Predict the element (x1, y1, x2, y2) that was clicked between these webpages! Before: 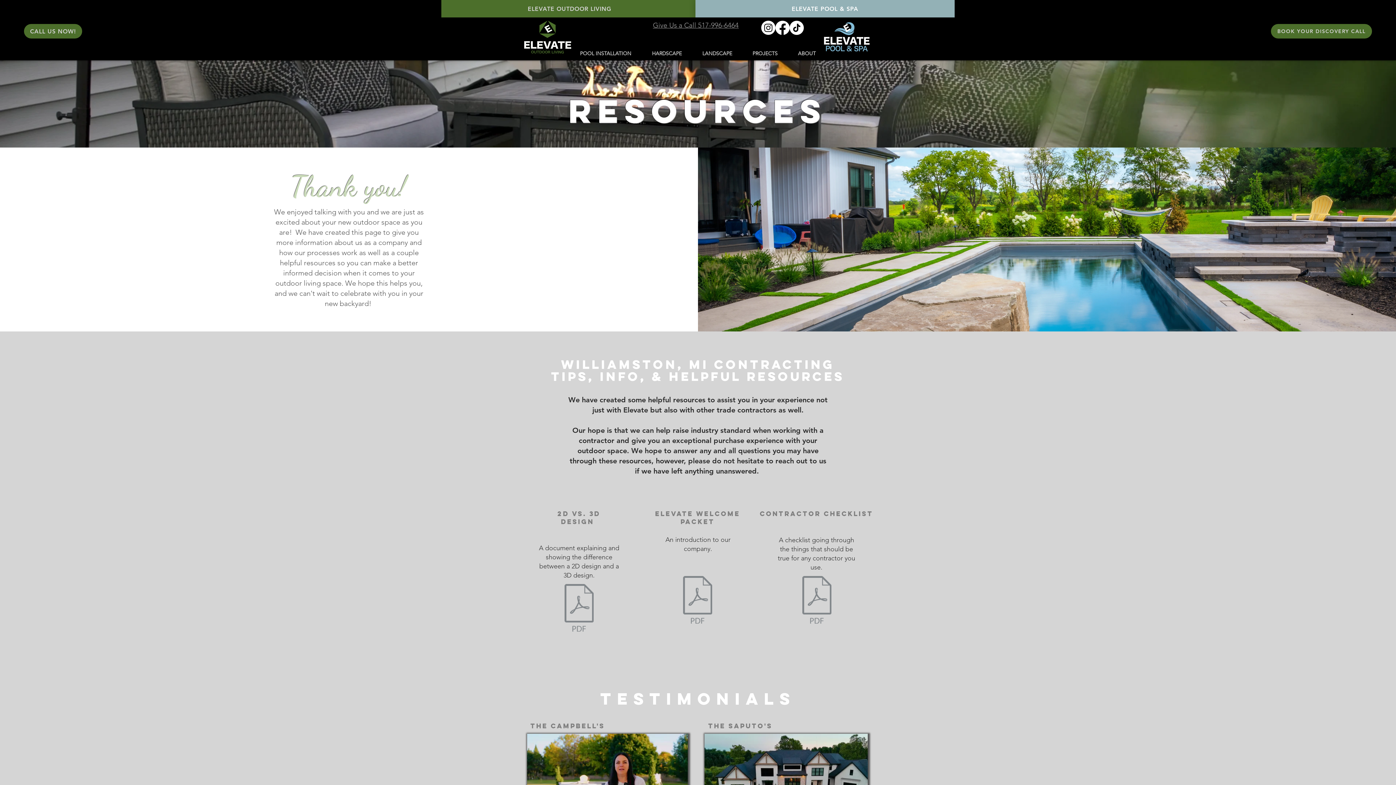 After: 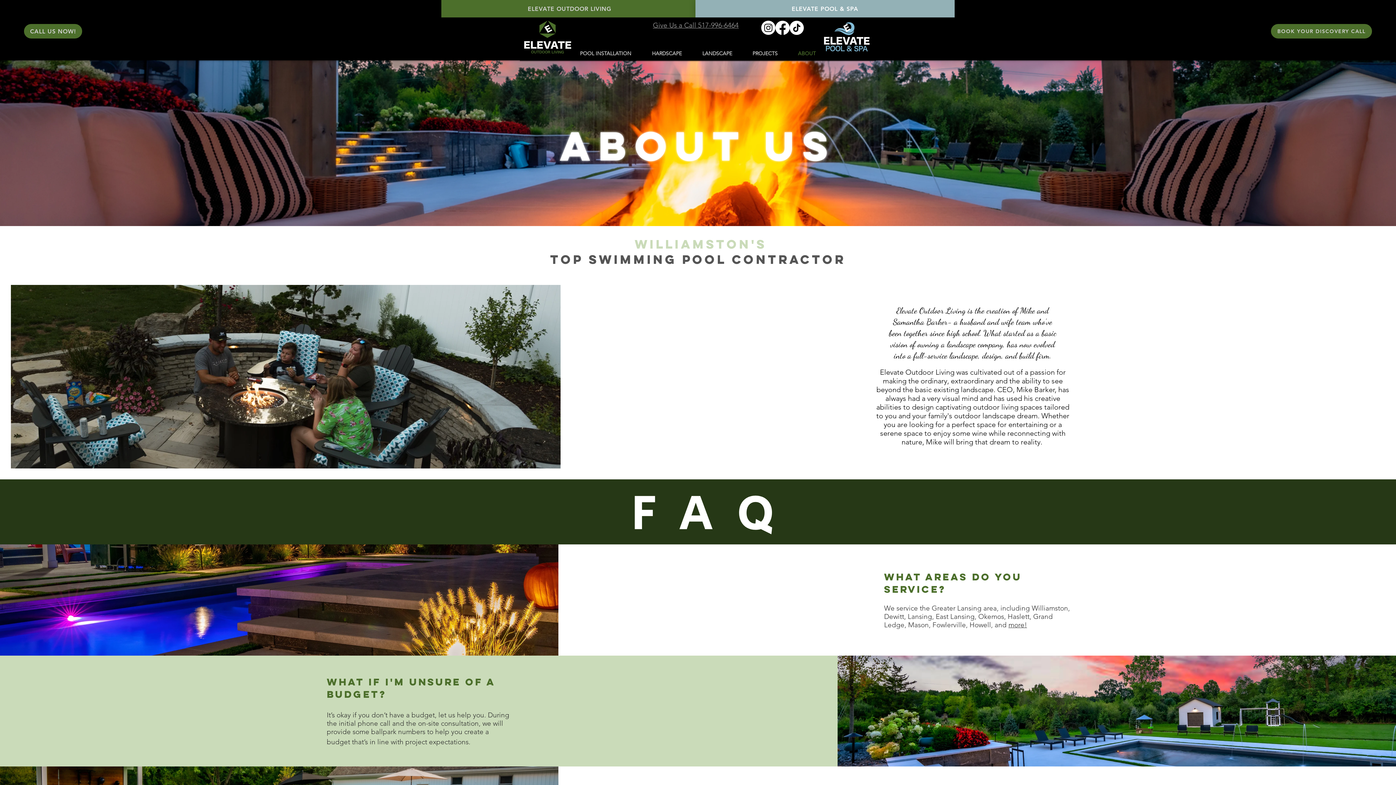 Action: bbox: (788, 50, 826, 56) label: ABOUT